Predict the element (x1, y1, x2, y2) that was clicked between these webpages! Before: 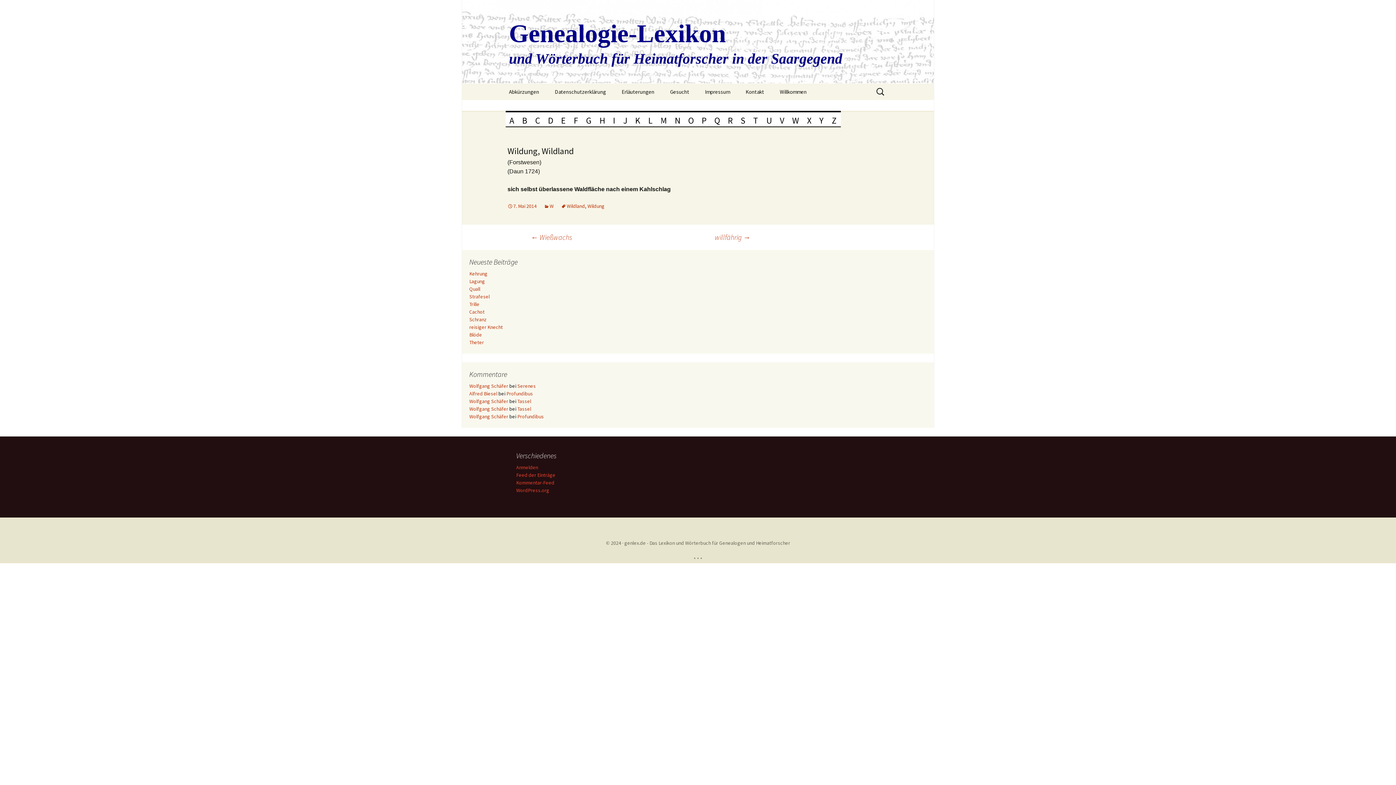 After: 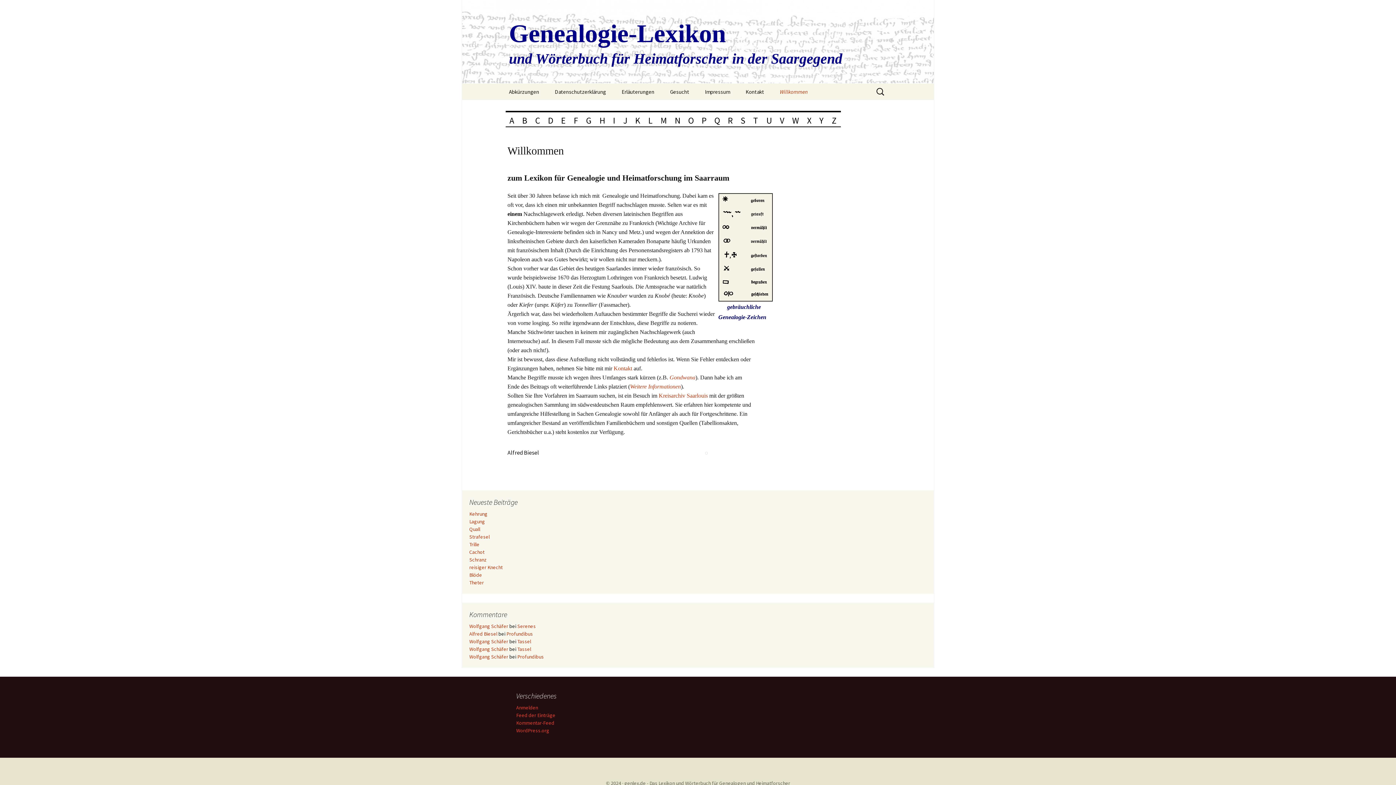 Action: label: Willkommen bbox: (772, 83, 814, 100)